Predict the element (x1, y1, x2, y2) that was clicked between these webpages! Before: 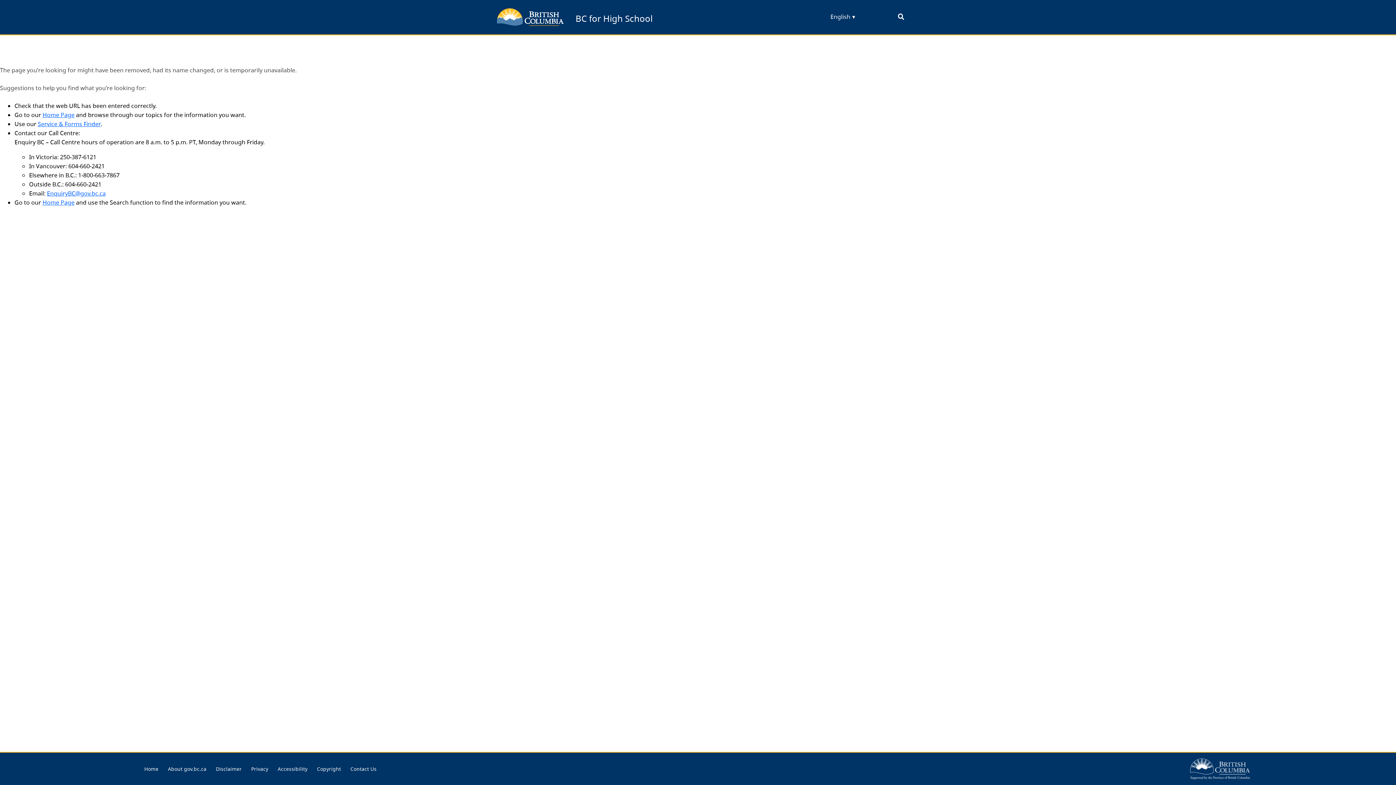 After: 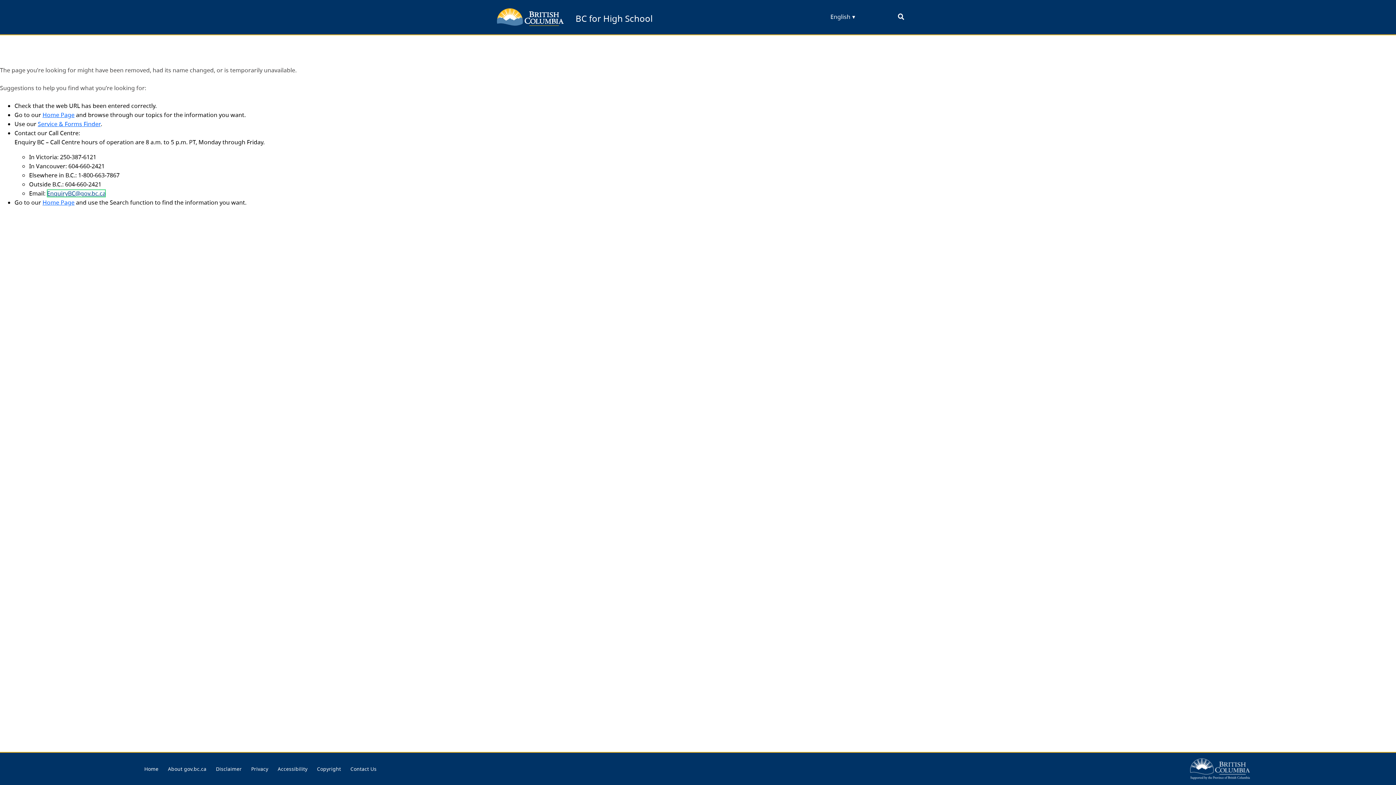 Action: label: EnquiryBC@gov.bc.ca bbox: (46, 189, 105, 197)